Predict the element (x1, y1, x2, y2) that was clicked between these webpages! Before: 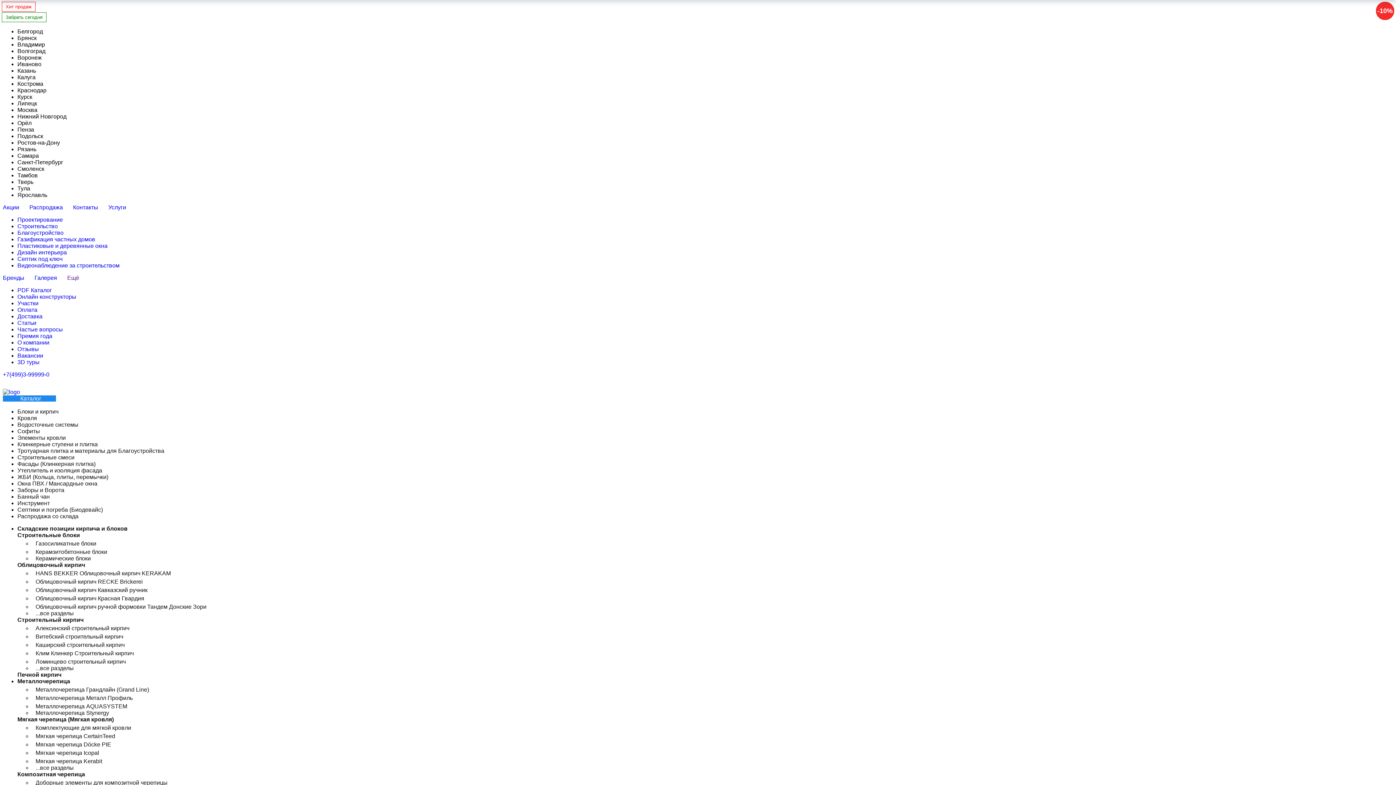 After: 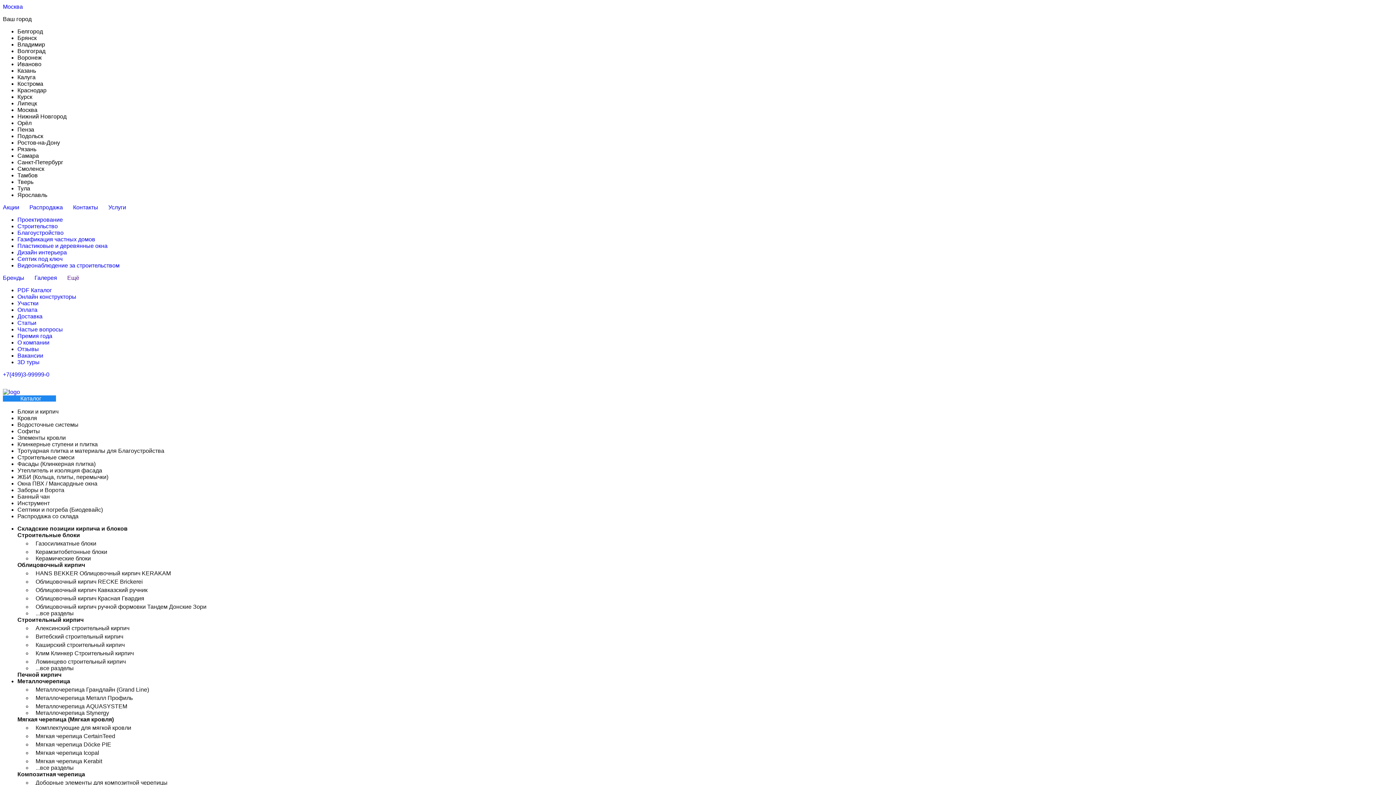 Action: bbox: (17, 493, 50, 500) label: Банный чан